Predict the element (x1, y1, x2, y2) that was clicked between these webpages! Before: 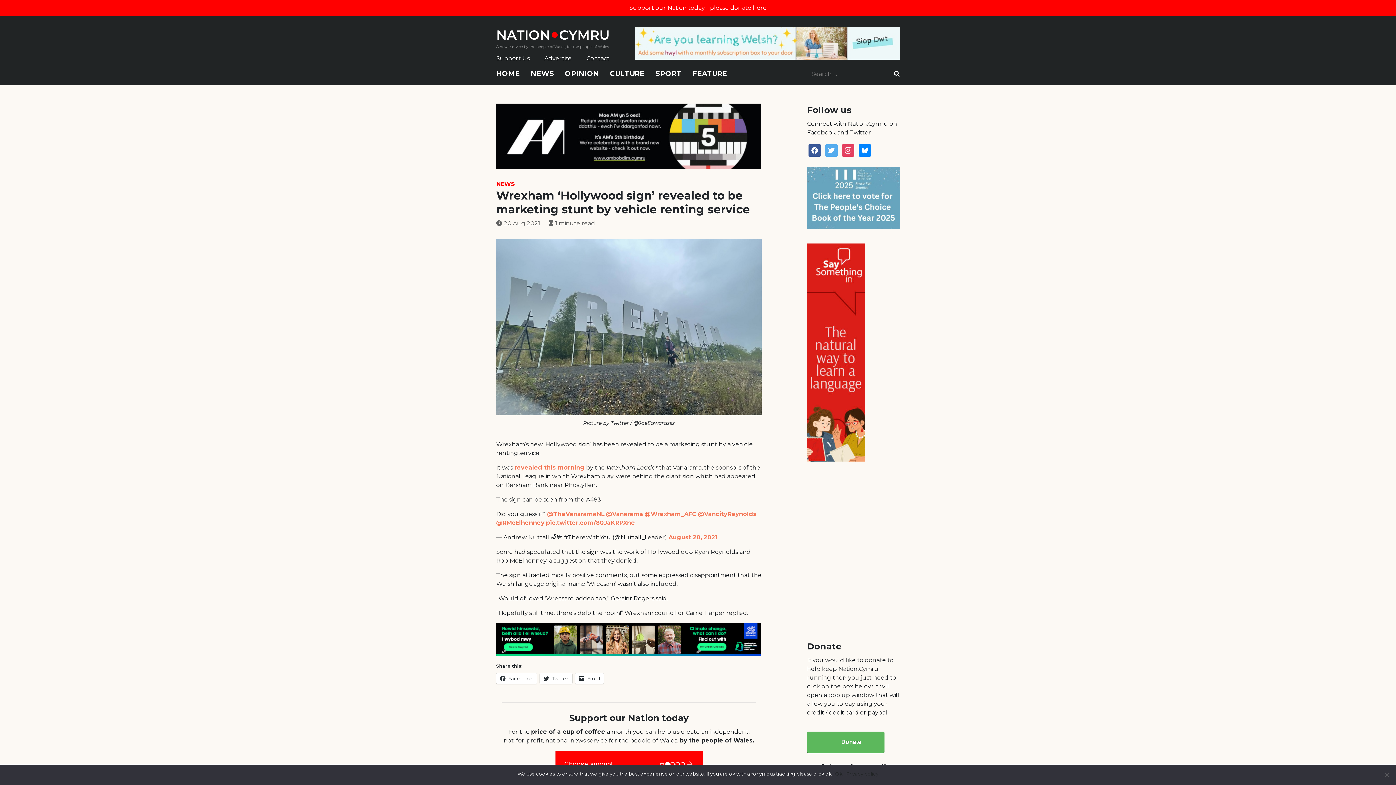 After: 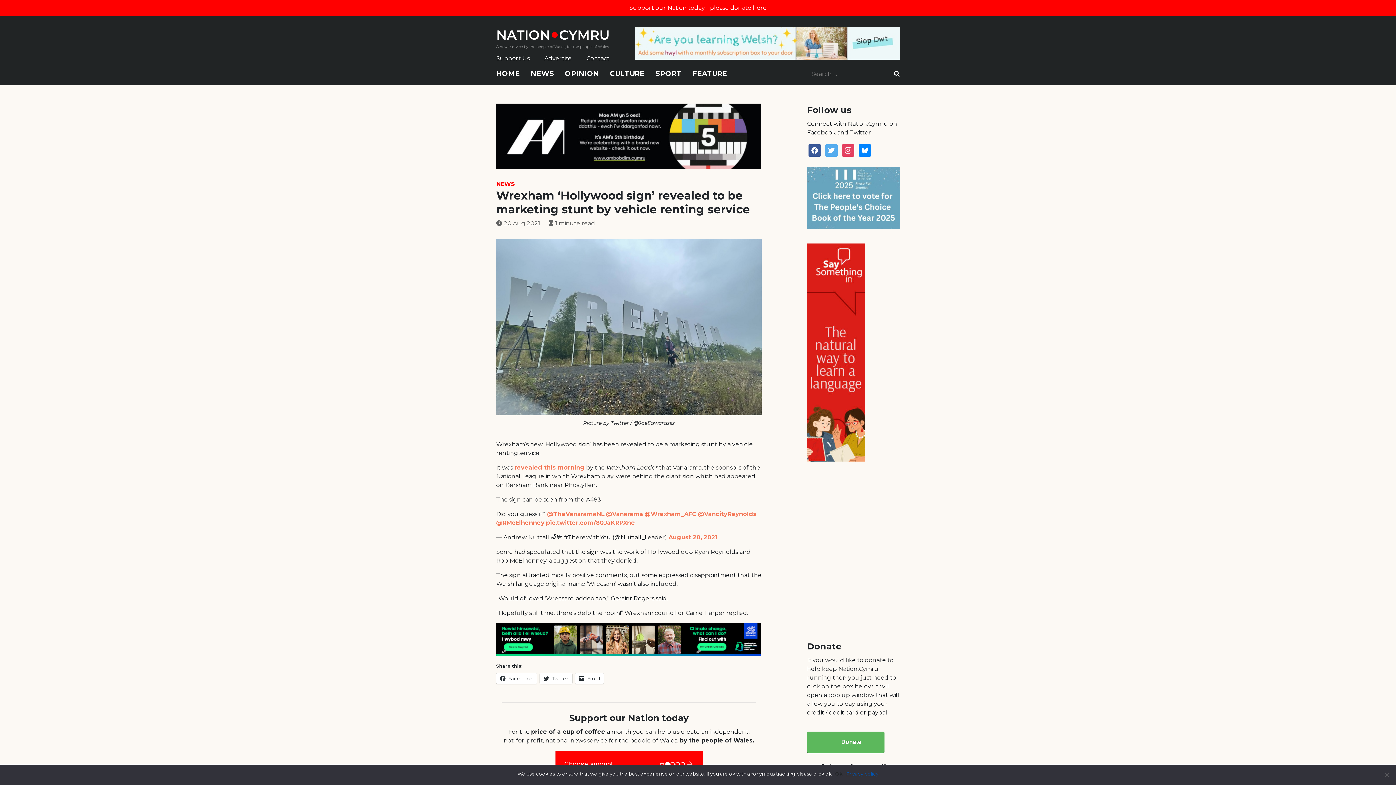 Action: label: Privacy policy bbox: (846, 770, 878, 777)